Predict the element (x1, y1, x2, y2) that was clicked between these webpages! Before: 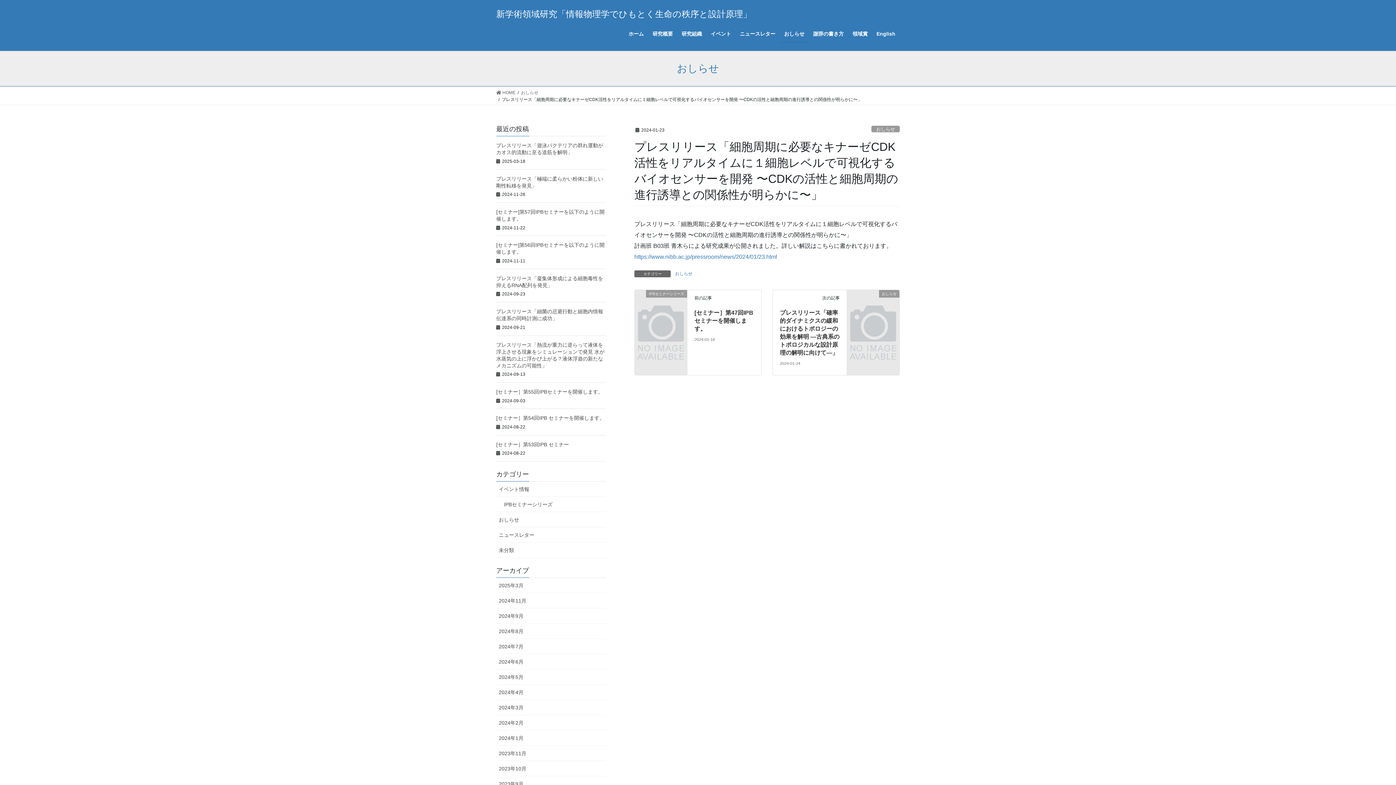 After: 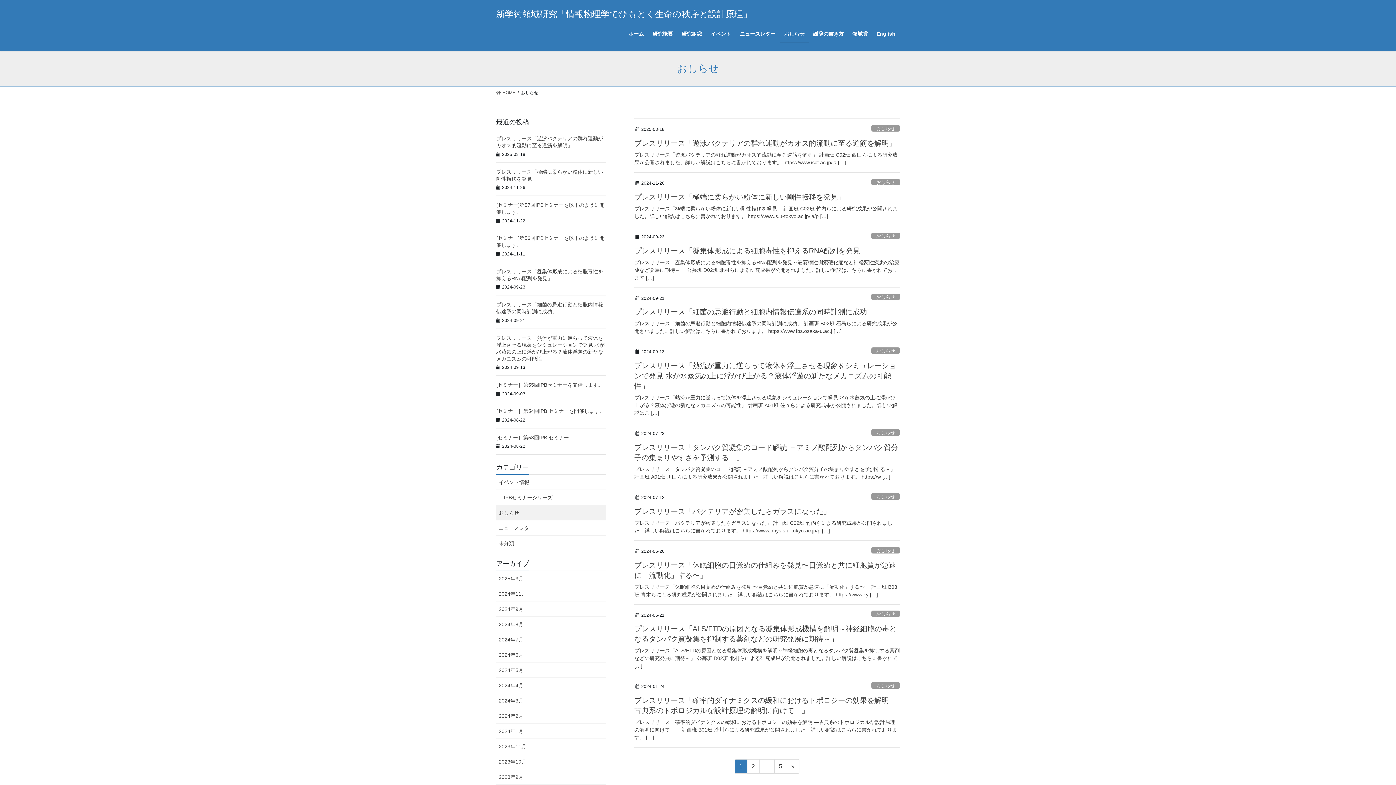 Action: label: おしらせ bbox: (871, 125, 900, 132)